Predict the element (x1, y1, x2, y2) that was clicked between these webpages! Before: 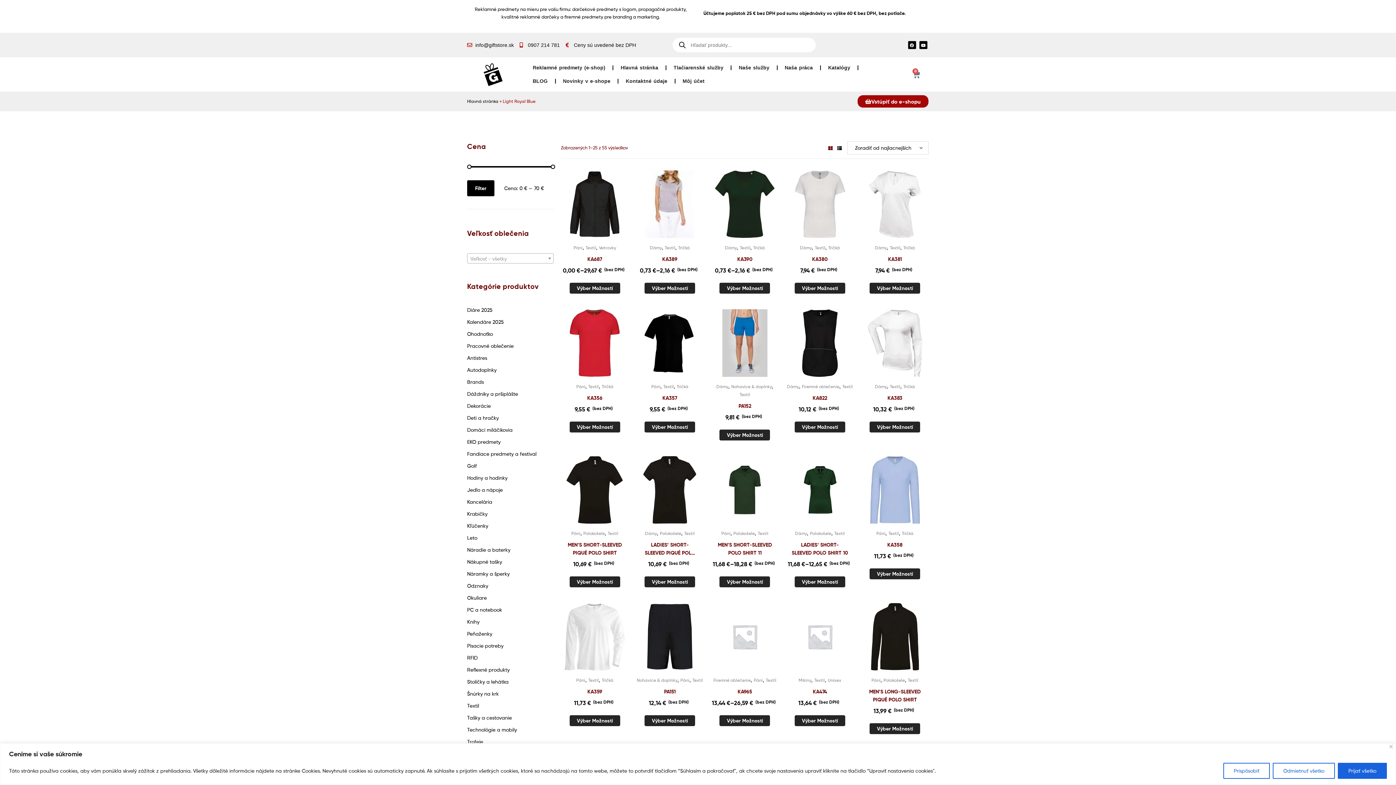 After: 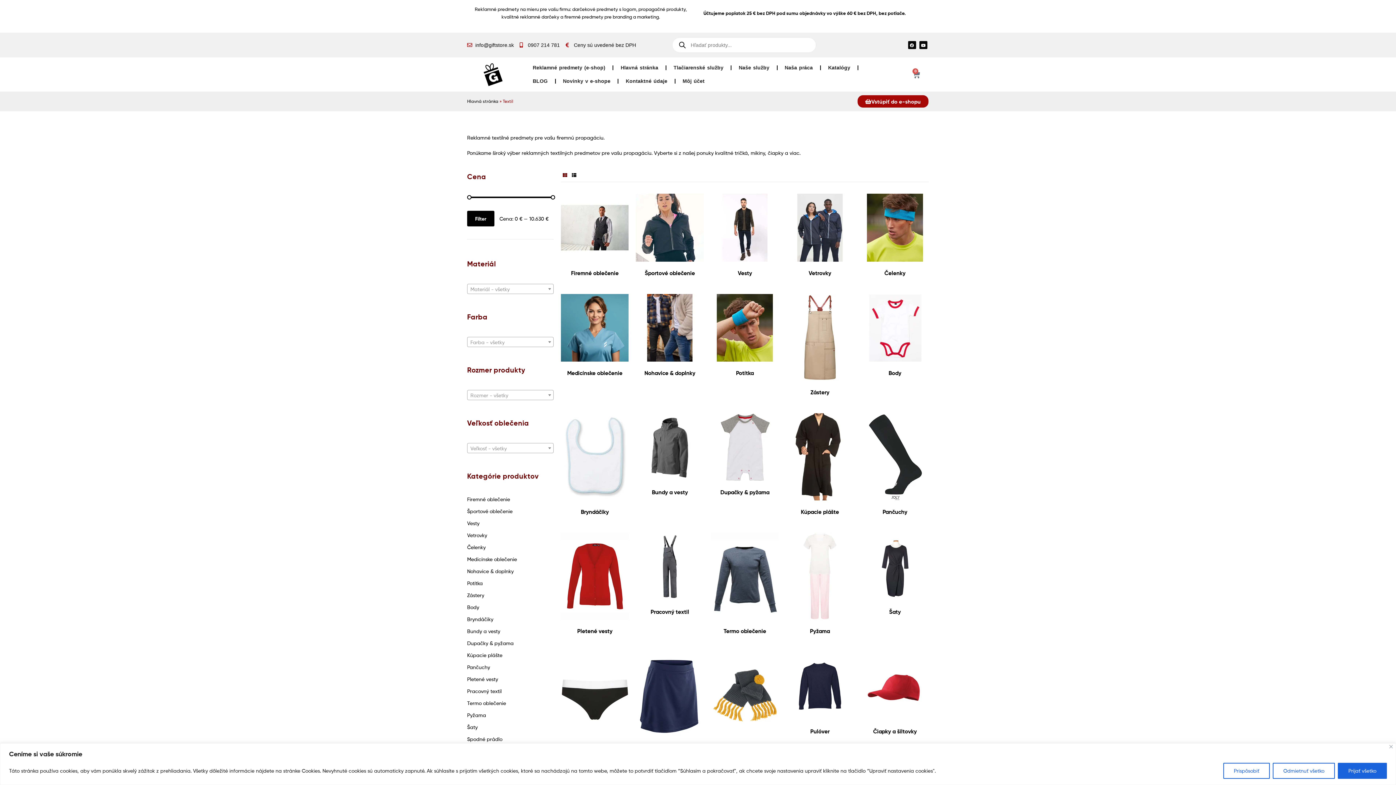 Action: label: Textil bbox: (842, 384, 853, 389)